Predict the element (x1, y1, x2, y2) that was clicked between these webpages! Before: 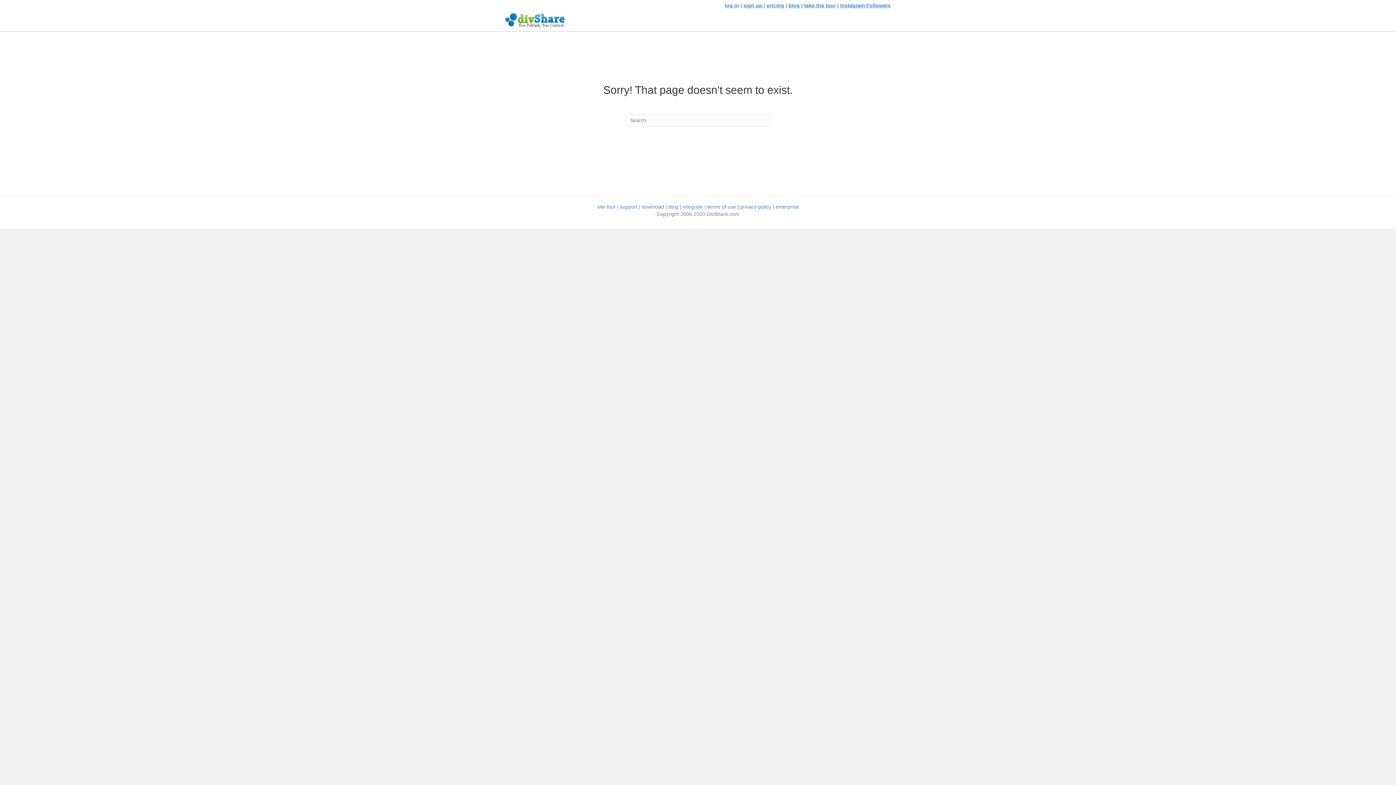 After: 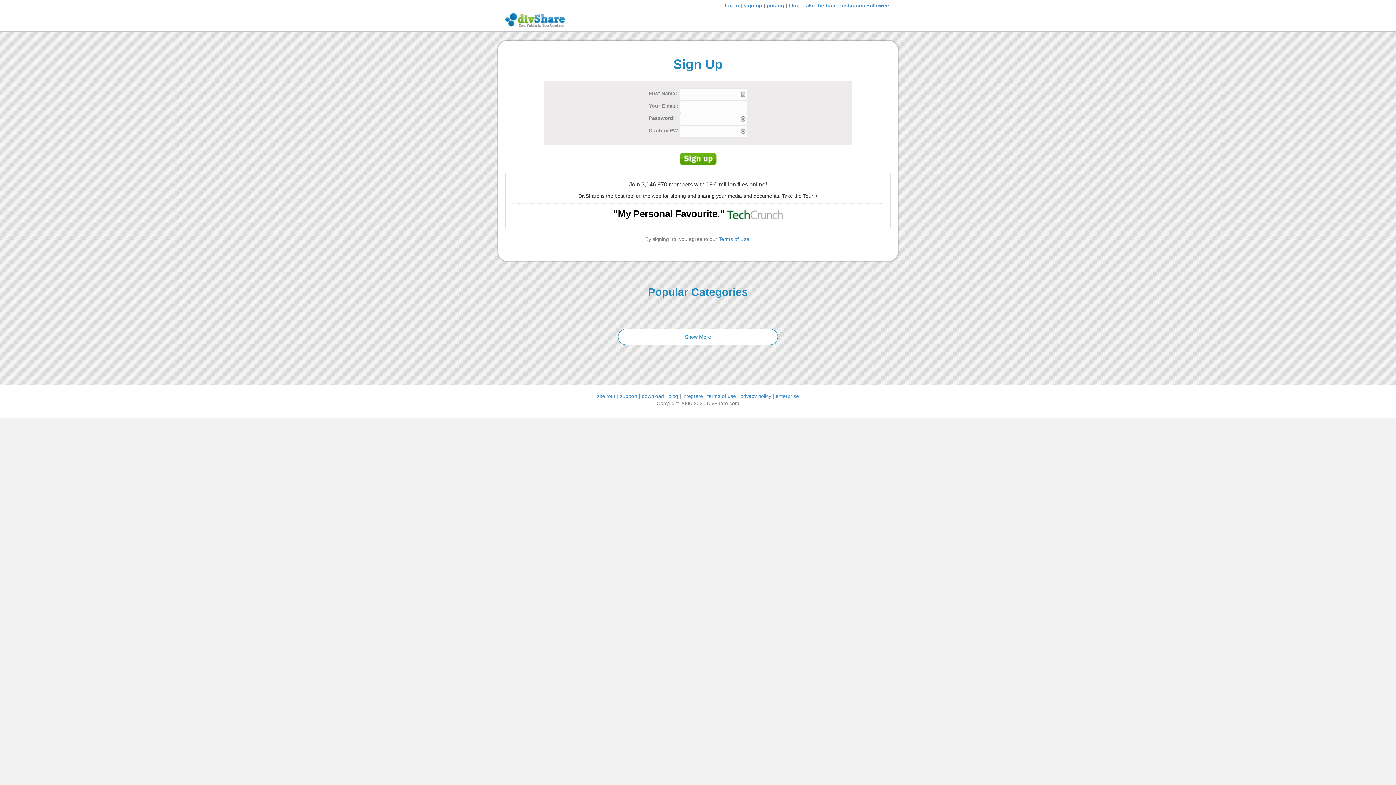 Action: label: sign up bbox: (743, 2, 762, 8)